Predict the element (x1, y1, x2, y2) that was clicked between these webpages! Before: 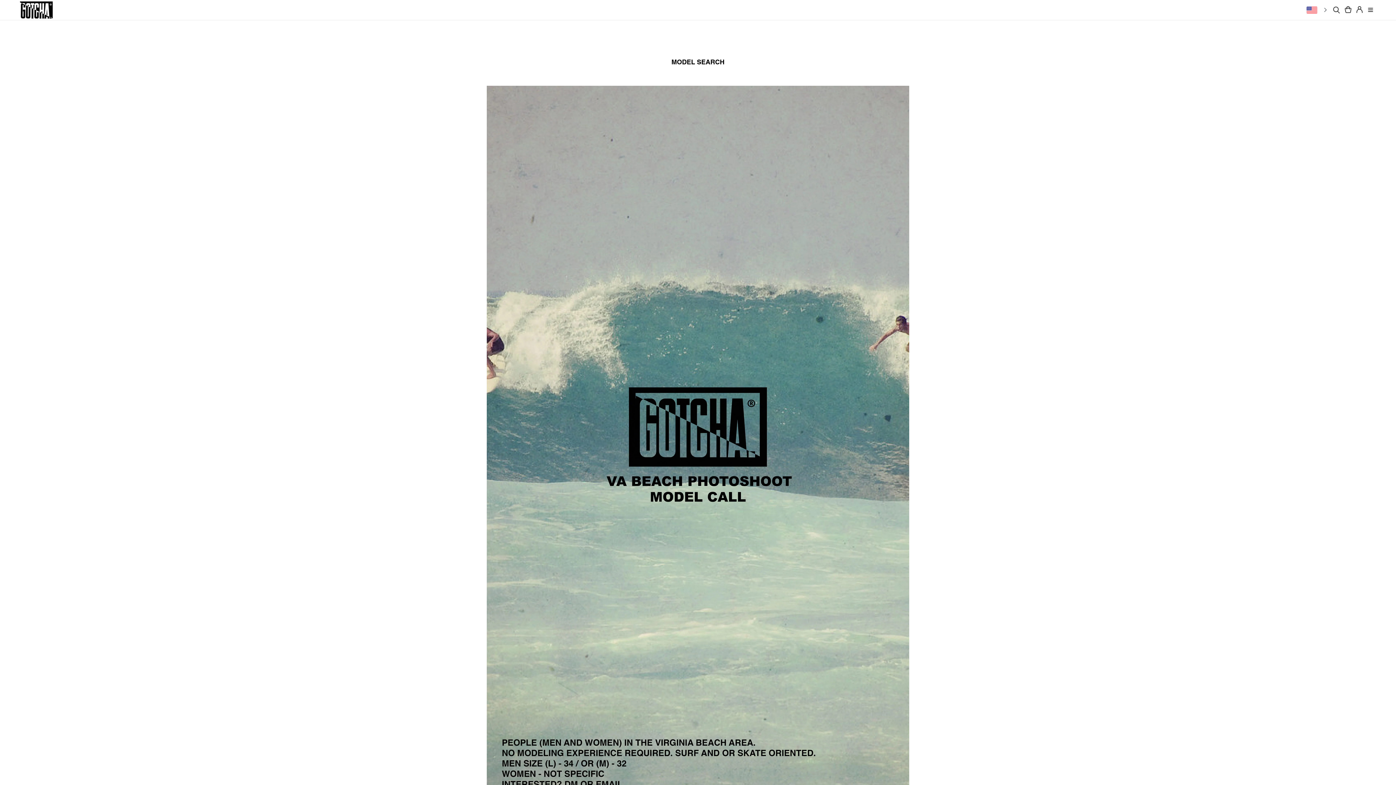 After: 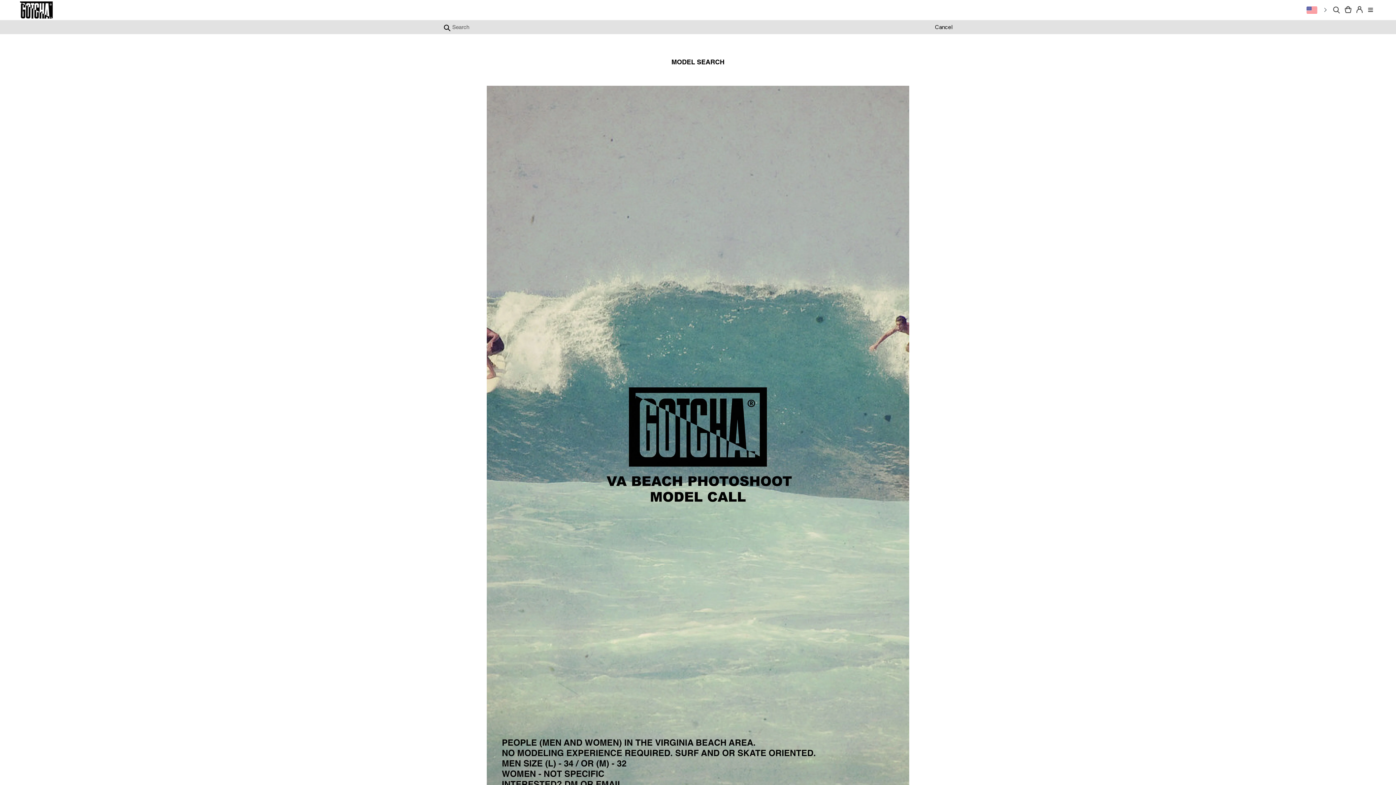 Action: label: Search bbox: (1330, 4, 1342, 16)